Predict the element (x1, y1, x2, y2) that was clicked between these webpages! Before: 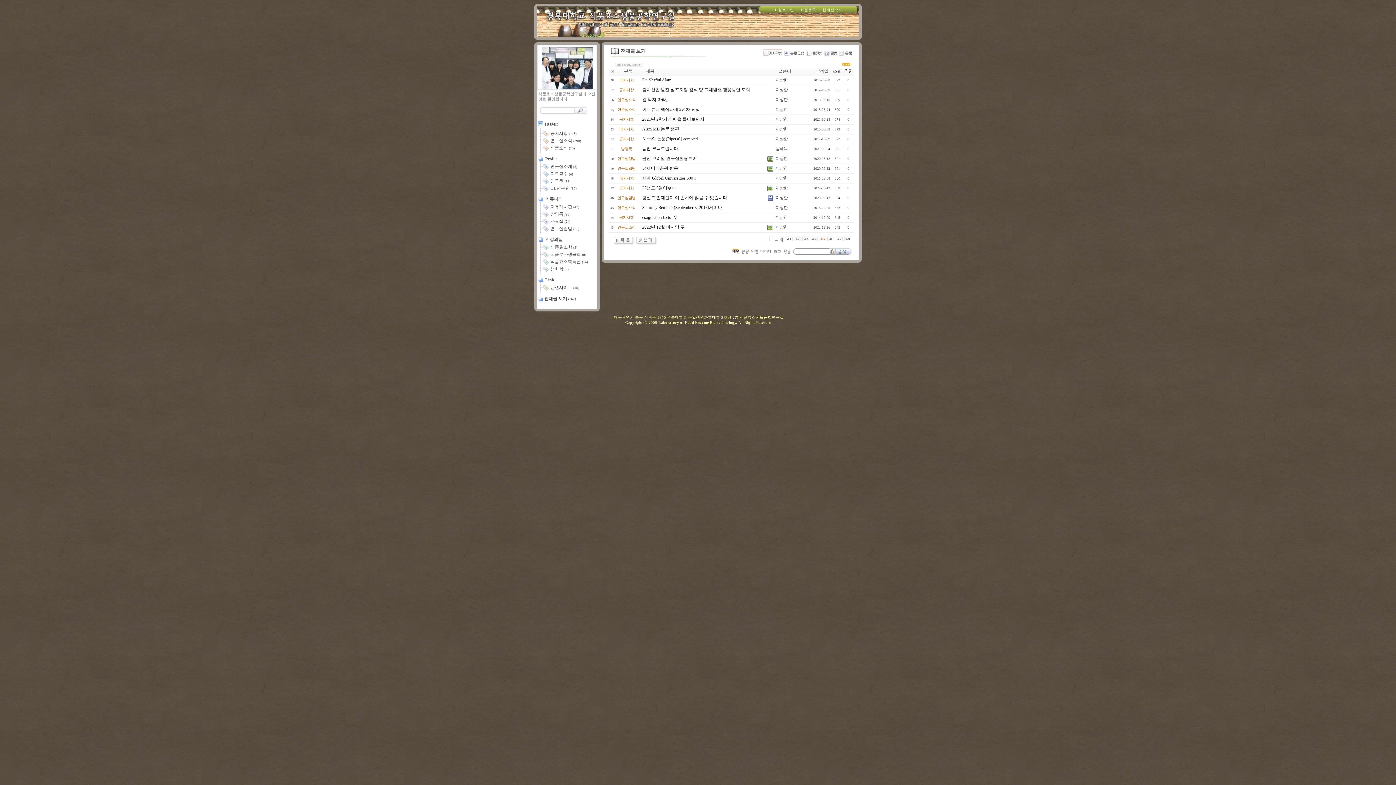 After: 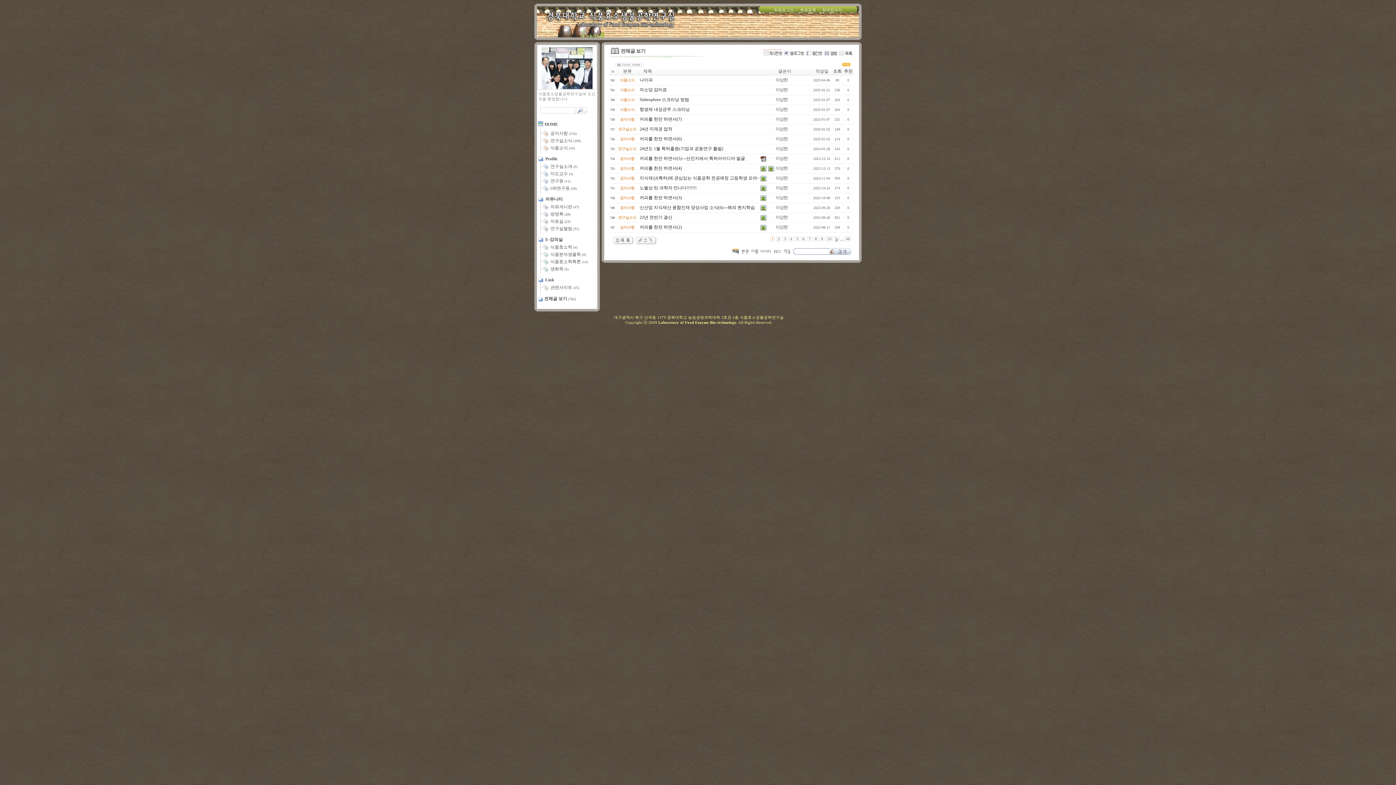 Action: bbox: (763, 51, 782, 56)